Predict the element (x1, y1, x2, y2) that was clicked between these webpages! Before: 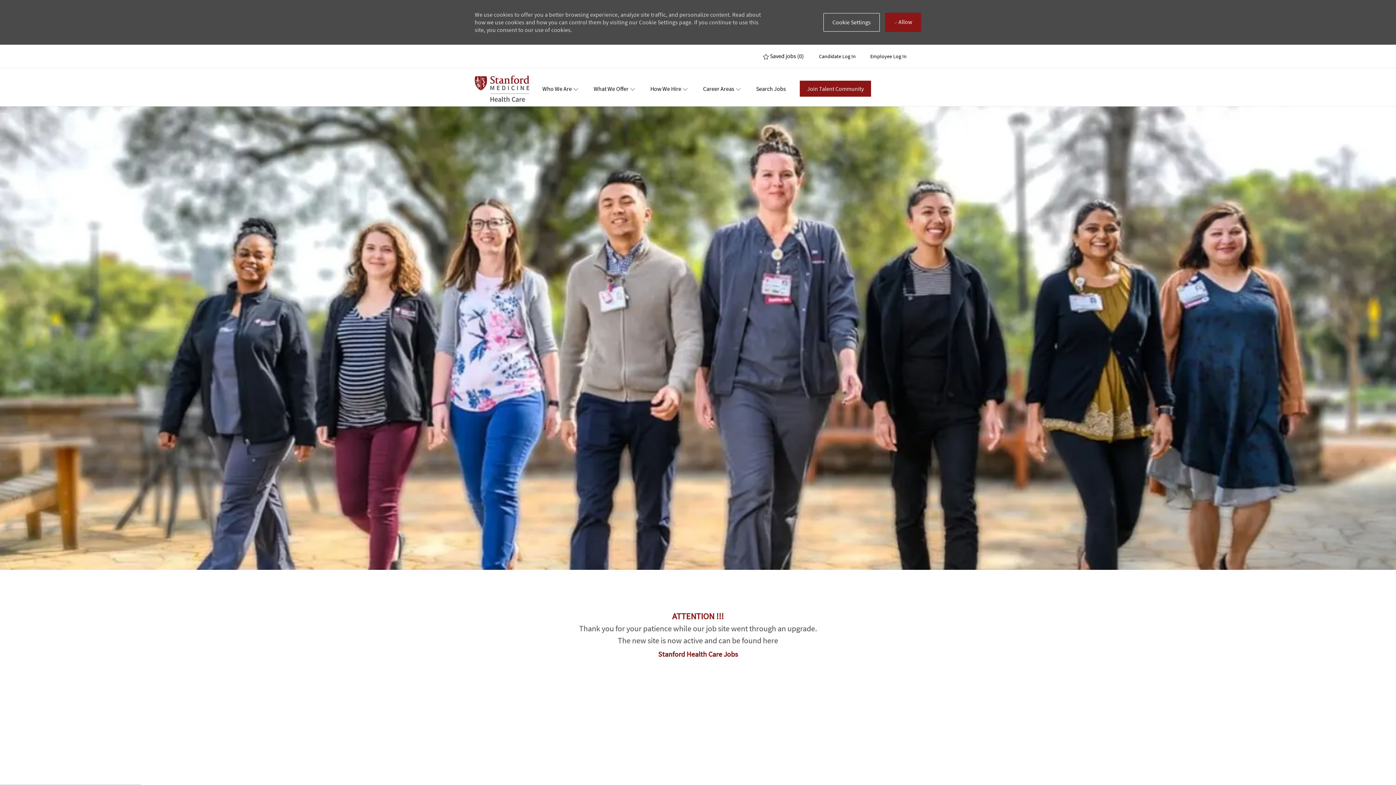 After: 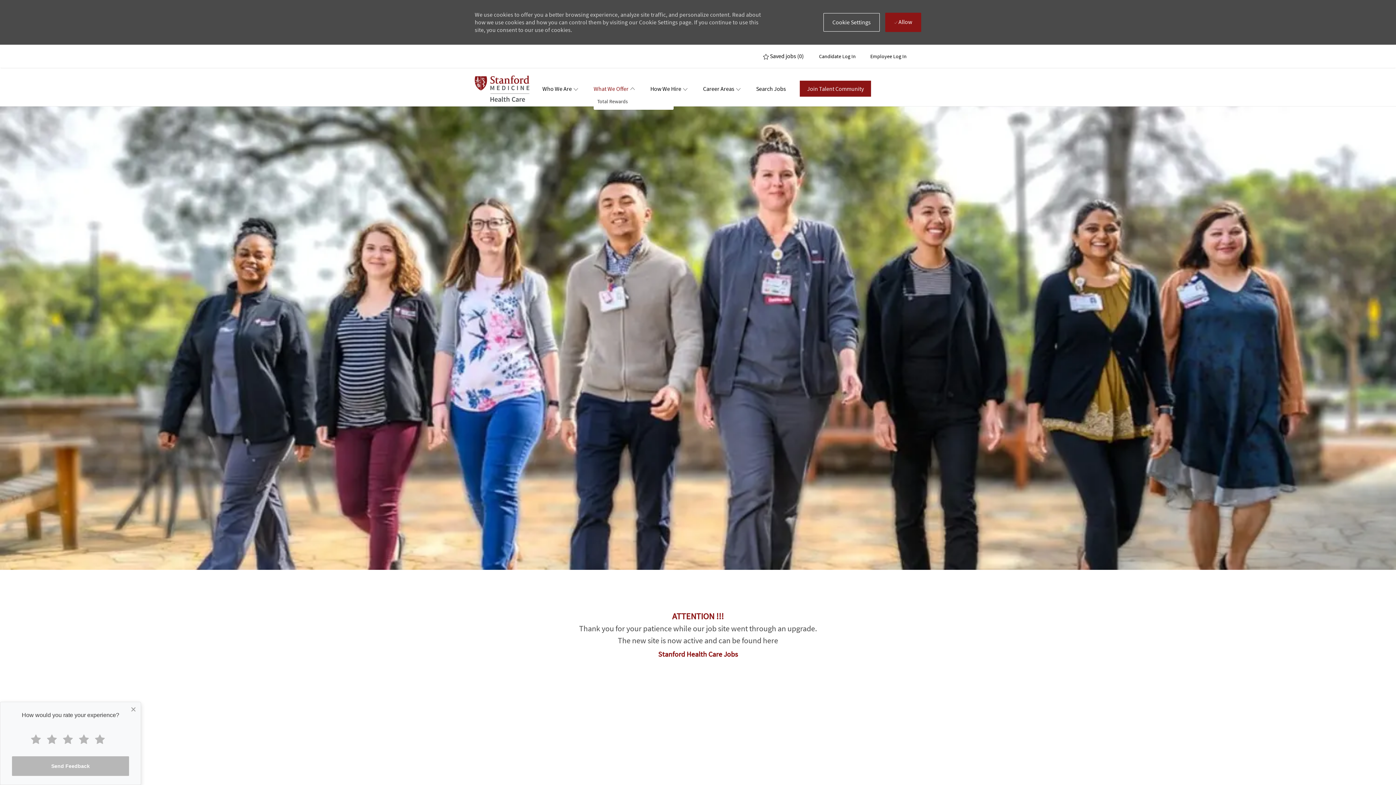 Action: bbox: (593, 84, 628, 93) label: What We Offer